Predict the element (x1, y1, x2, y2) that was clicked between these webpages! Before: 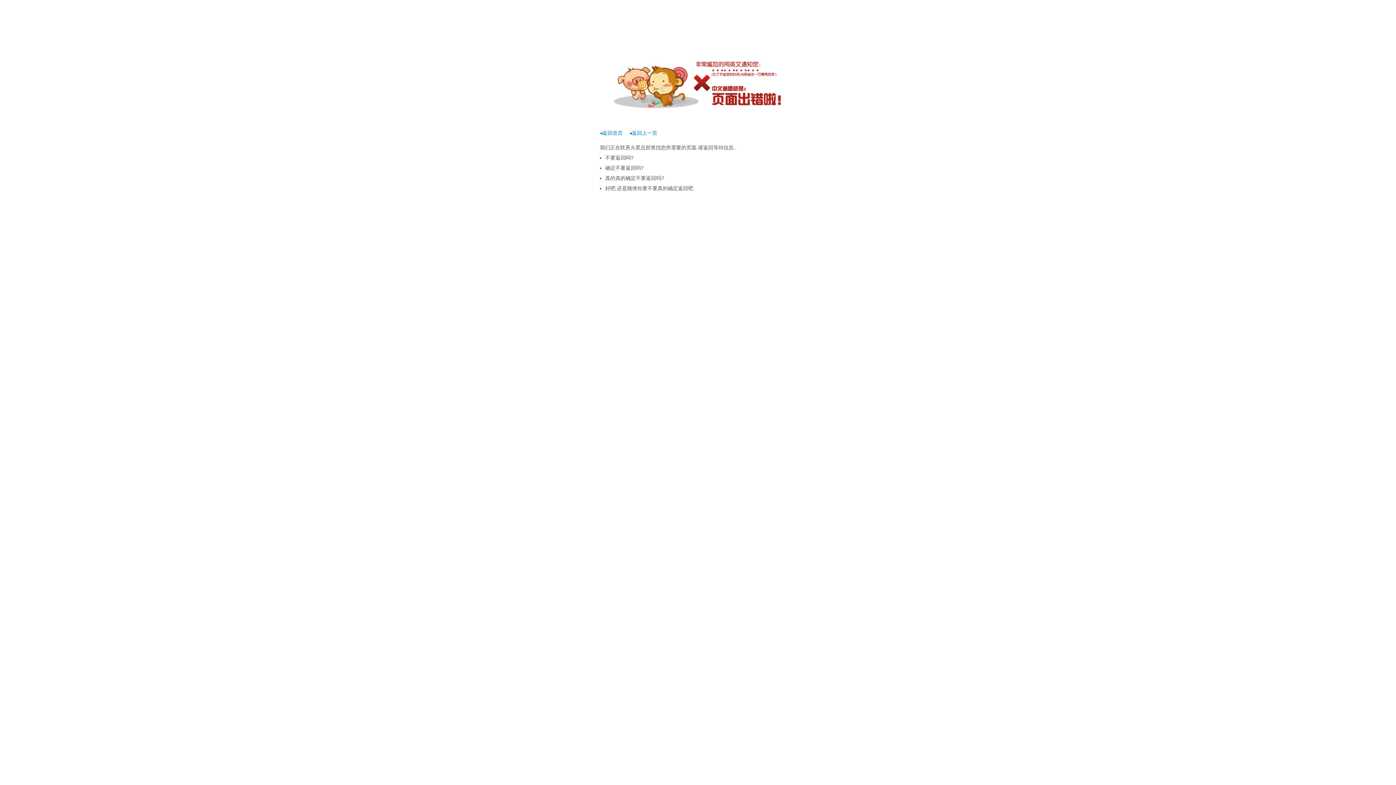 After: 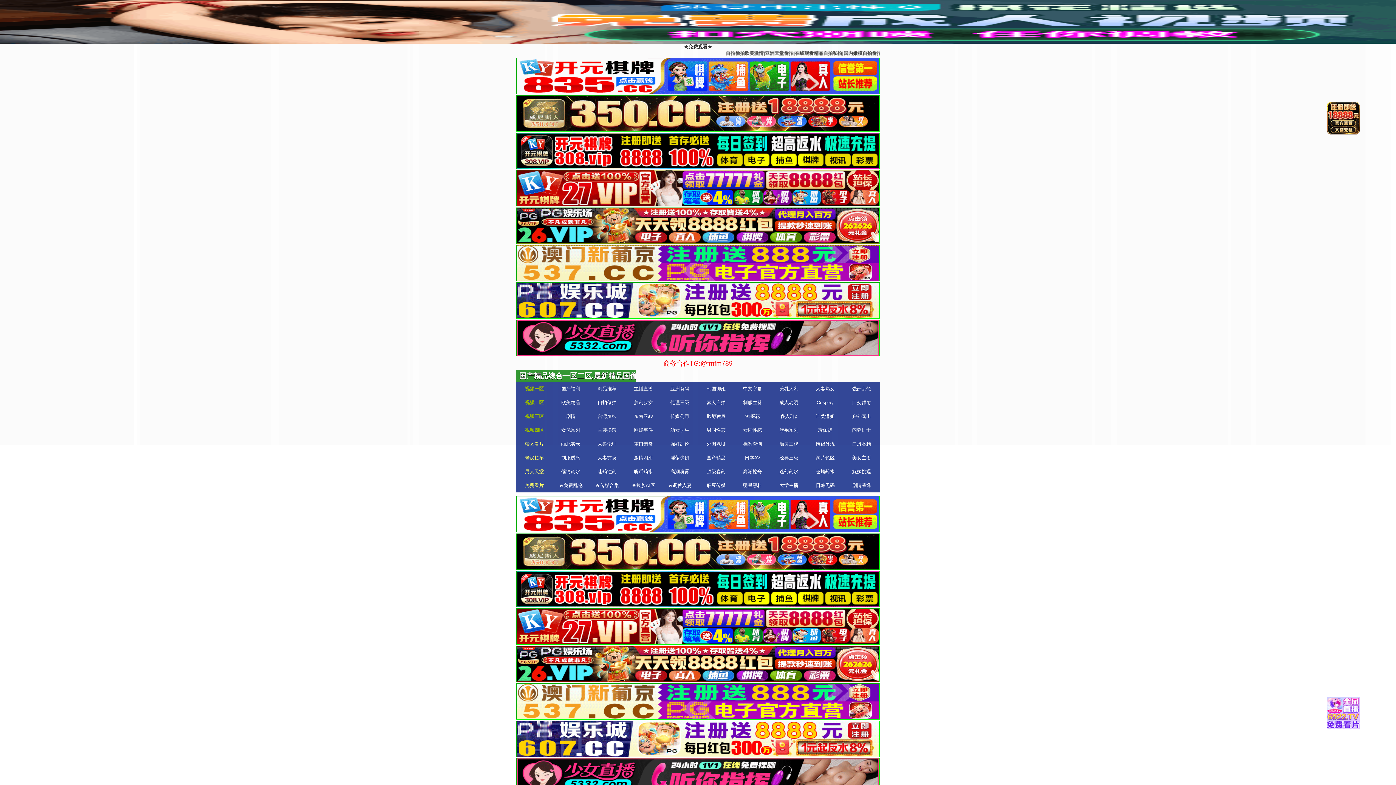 Action: bbox: (600, 130, 622, 136) label: ◂返回首页